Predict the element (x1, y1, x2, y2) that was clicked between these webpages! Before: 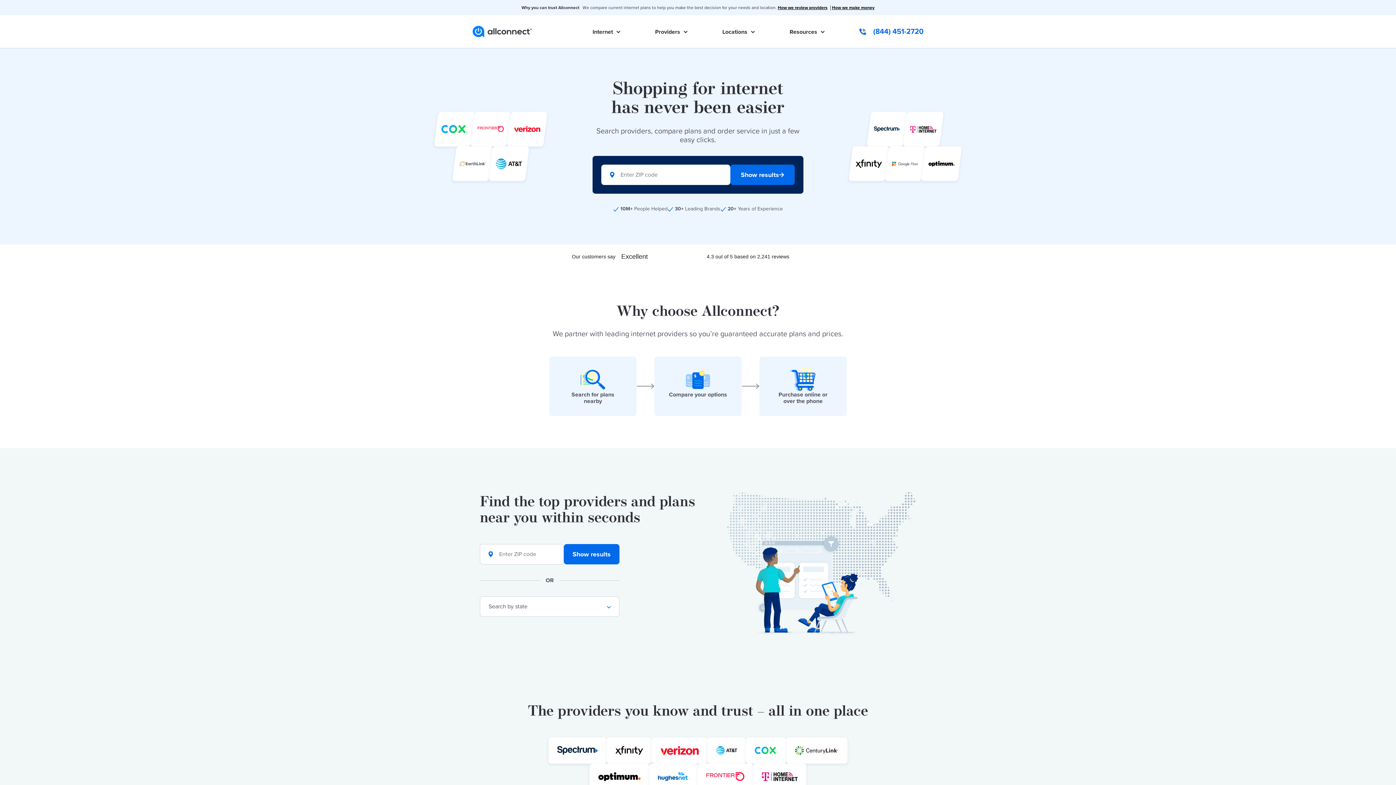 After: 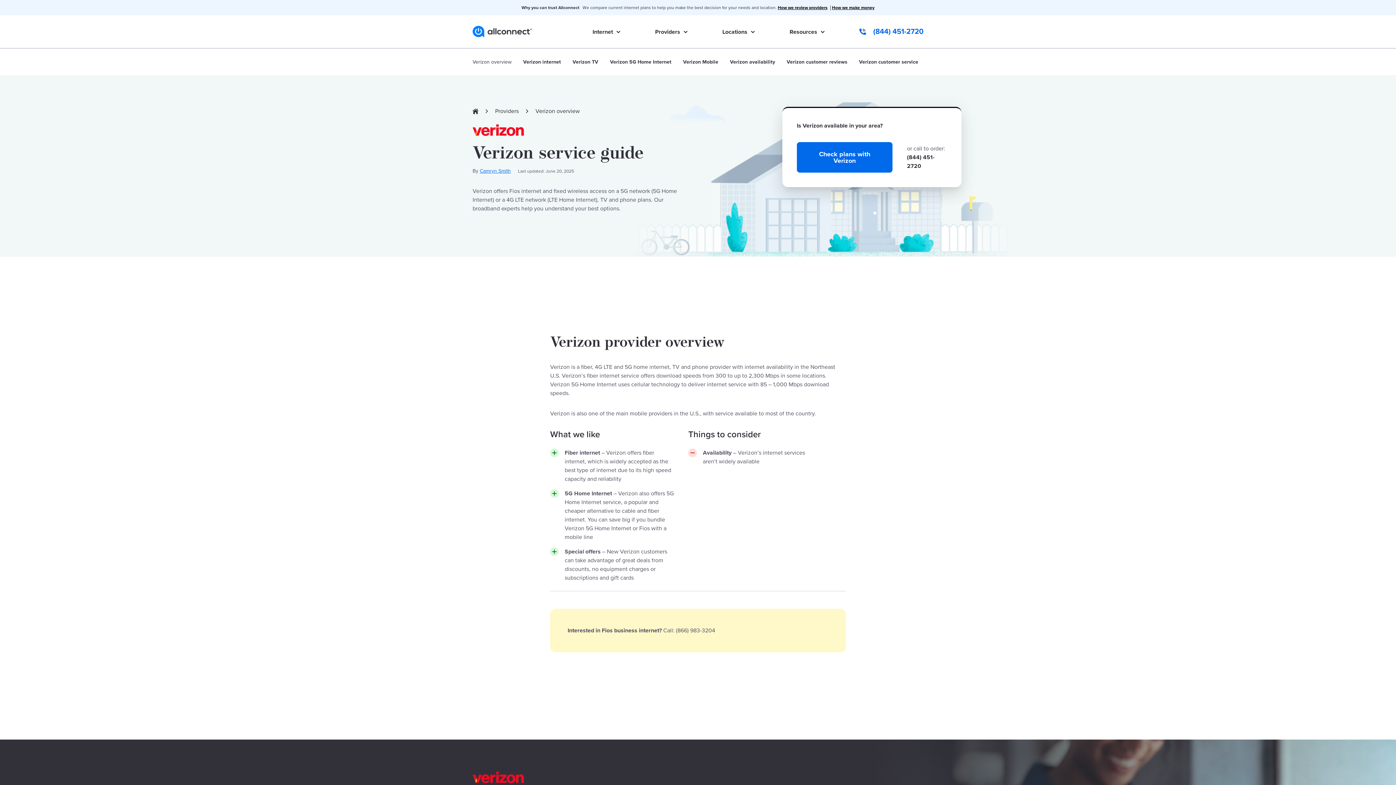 Action: bbox: (651, 737, 707, 764) label: go to Verizon page